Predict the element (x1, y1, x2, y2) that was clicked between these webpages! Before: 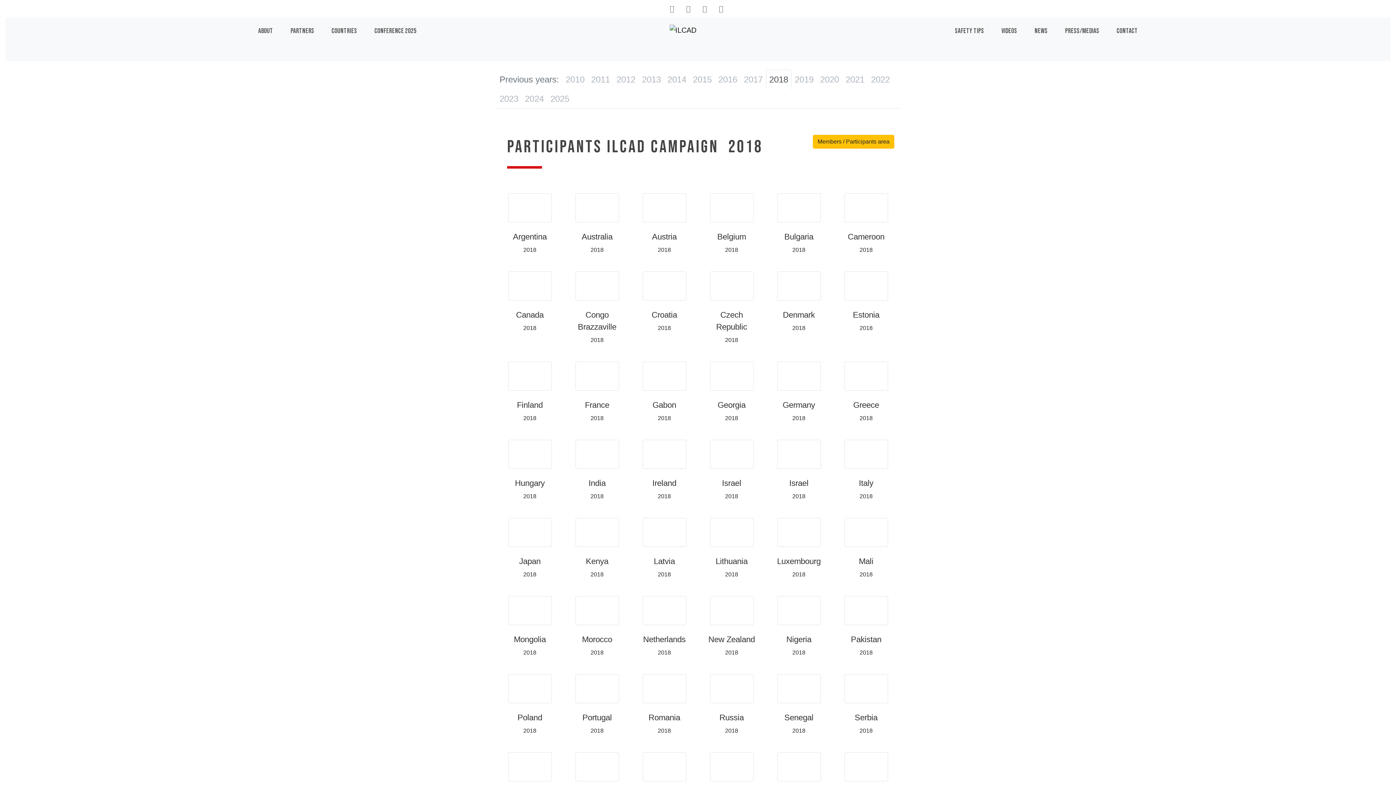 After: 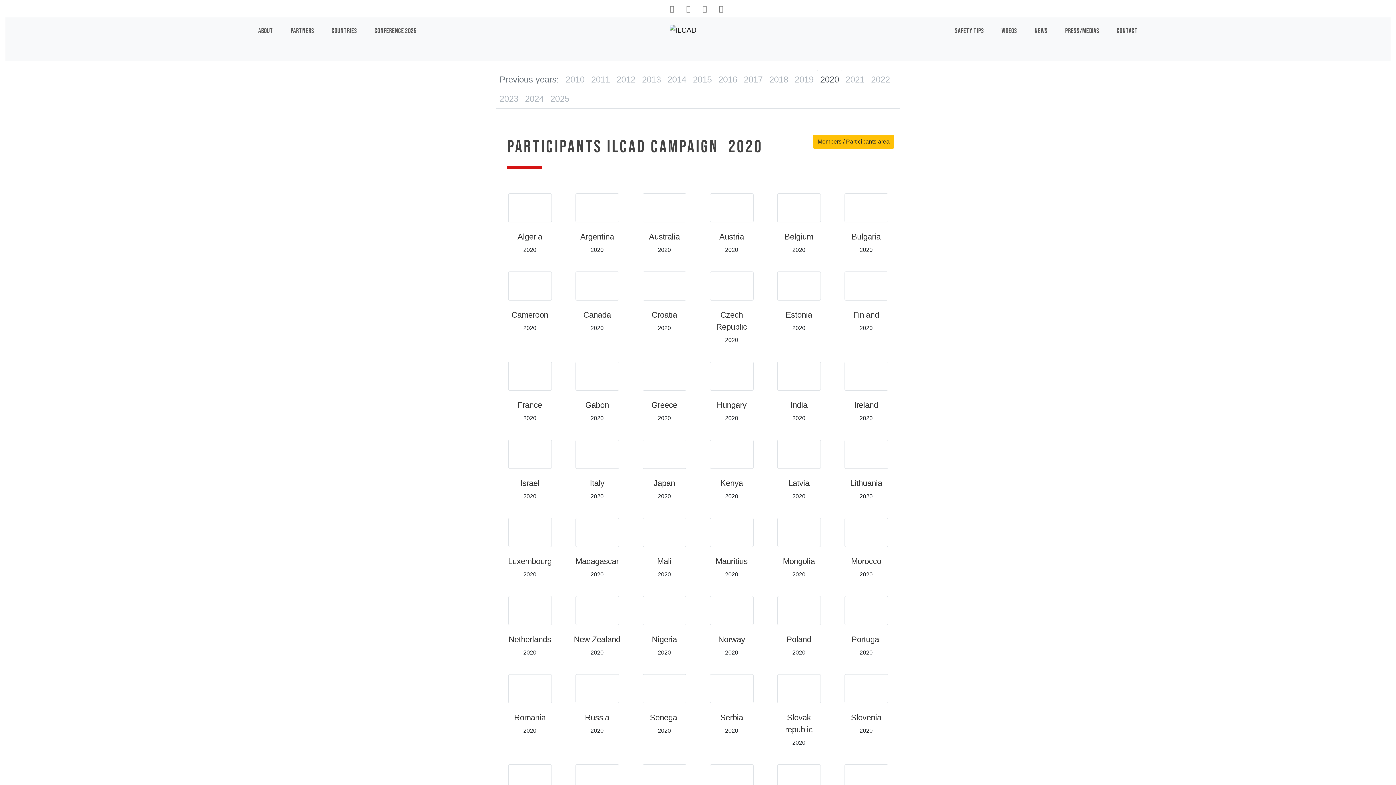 Action: bbox: (817, 69, 842, 89) label: 2020